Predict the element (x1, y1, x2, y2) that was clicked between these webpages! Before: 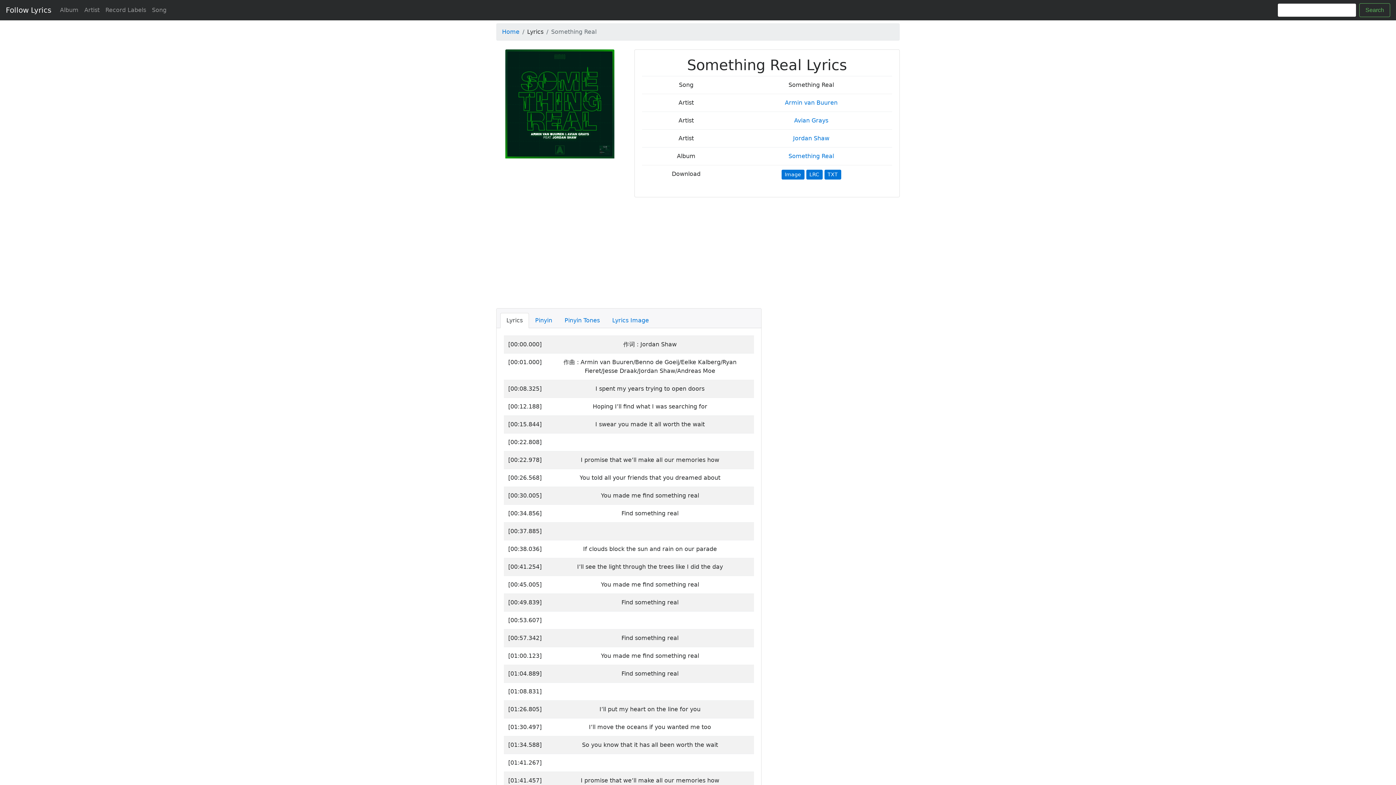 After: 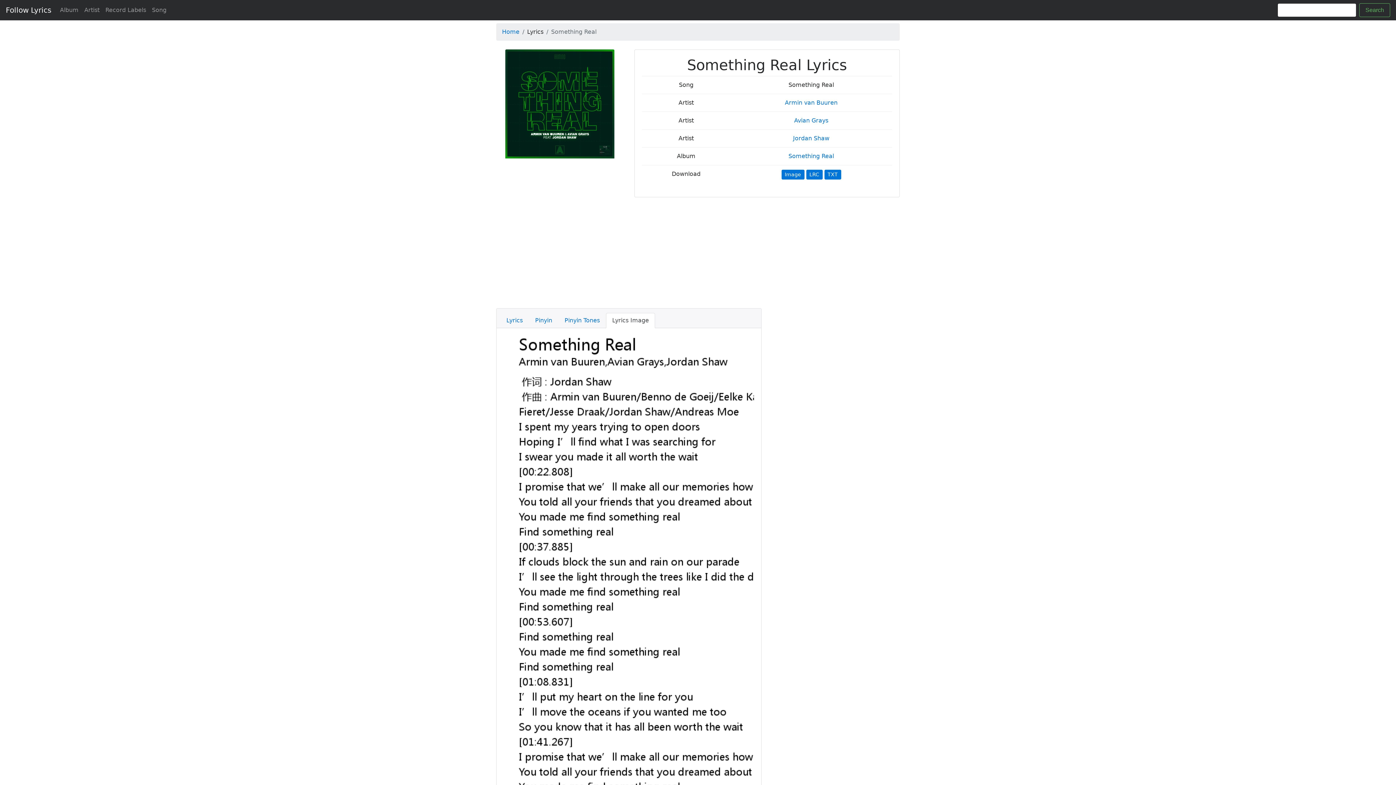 Action: label: Lyrics Image bbox: (606, 313, 655, 328)